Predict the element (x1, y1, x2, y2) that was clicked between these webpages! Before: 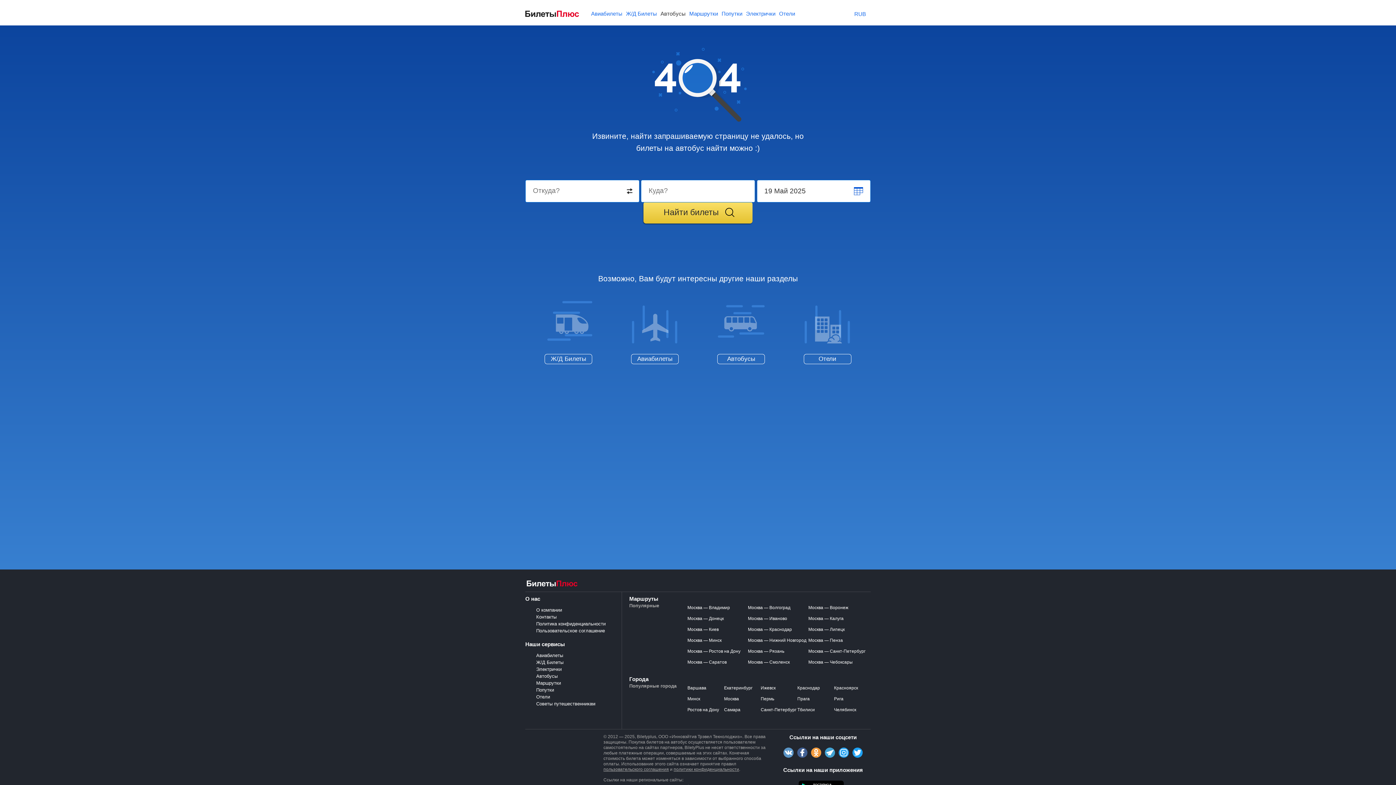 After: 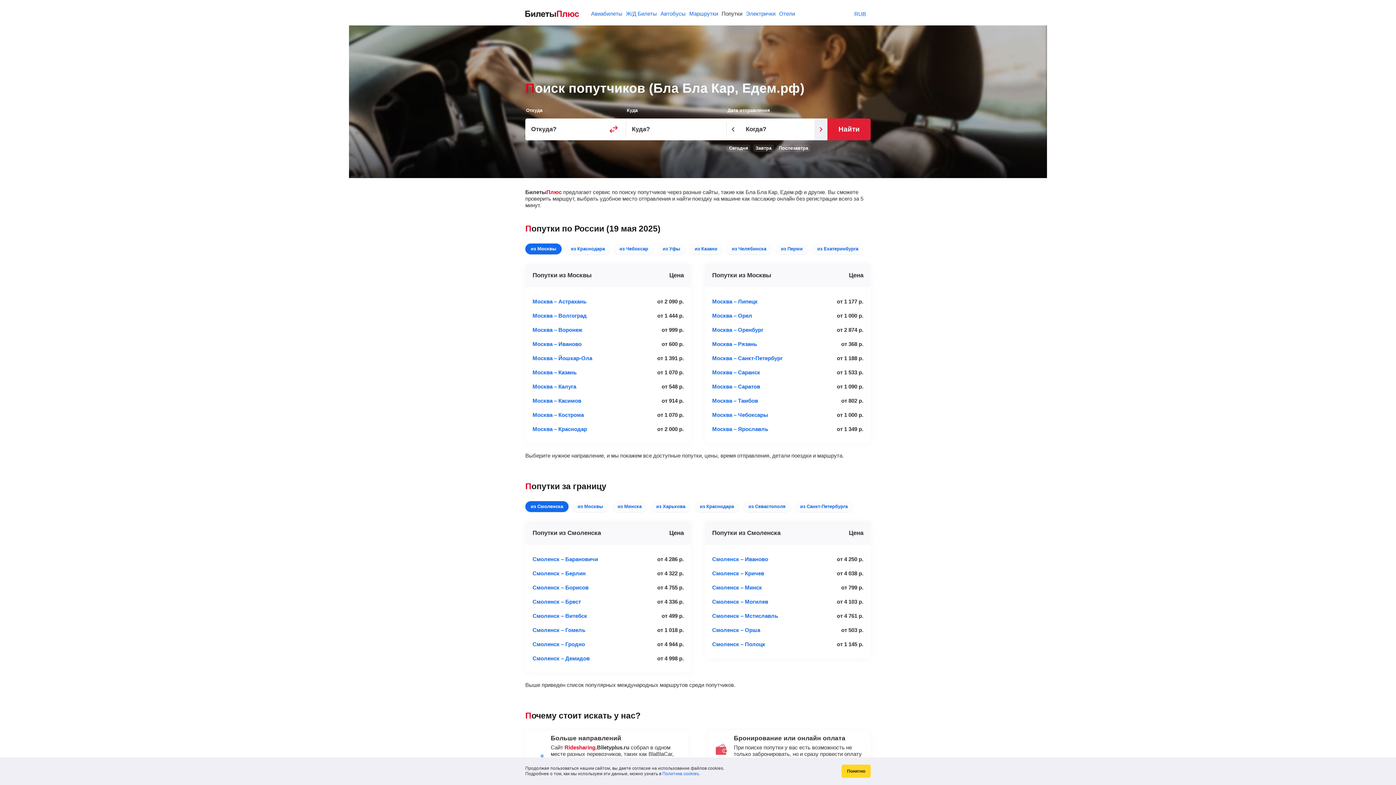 Action: bbox: (536, 687, 554, 693) label: Попутки